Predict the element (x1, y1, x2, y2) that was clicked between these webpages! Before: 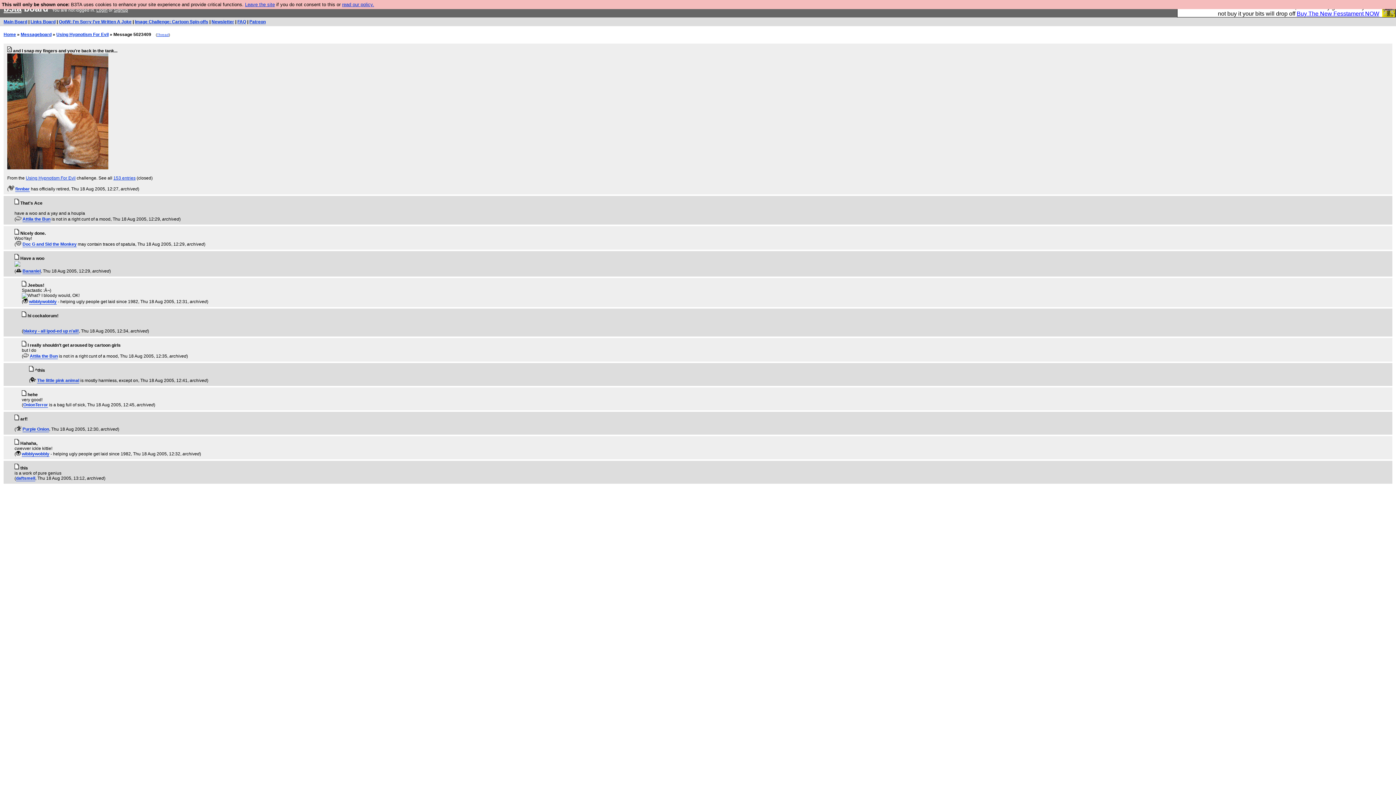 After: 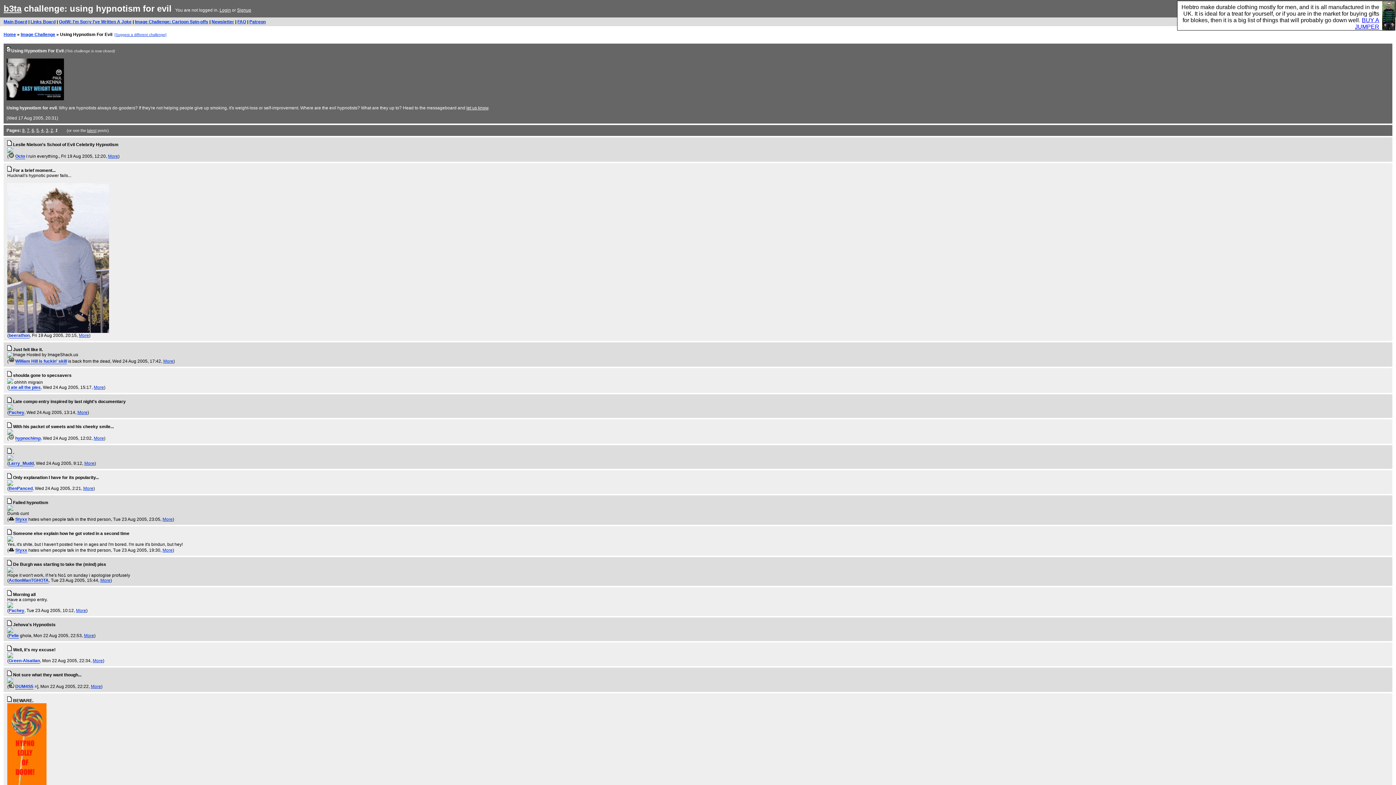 Action: label: Using Hypnotism For Evil bbox: (25, 175, 75, 180)